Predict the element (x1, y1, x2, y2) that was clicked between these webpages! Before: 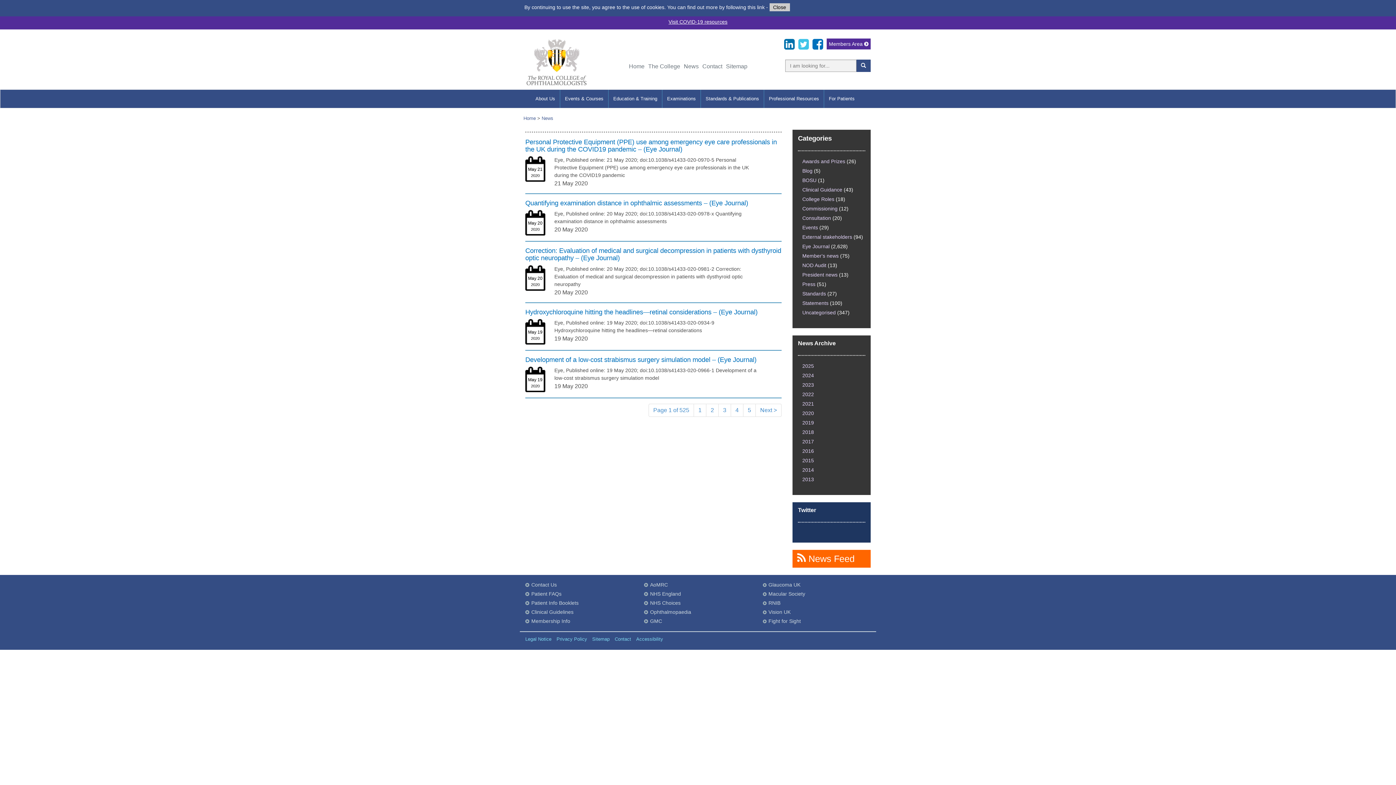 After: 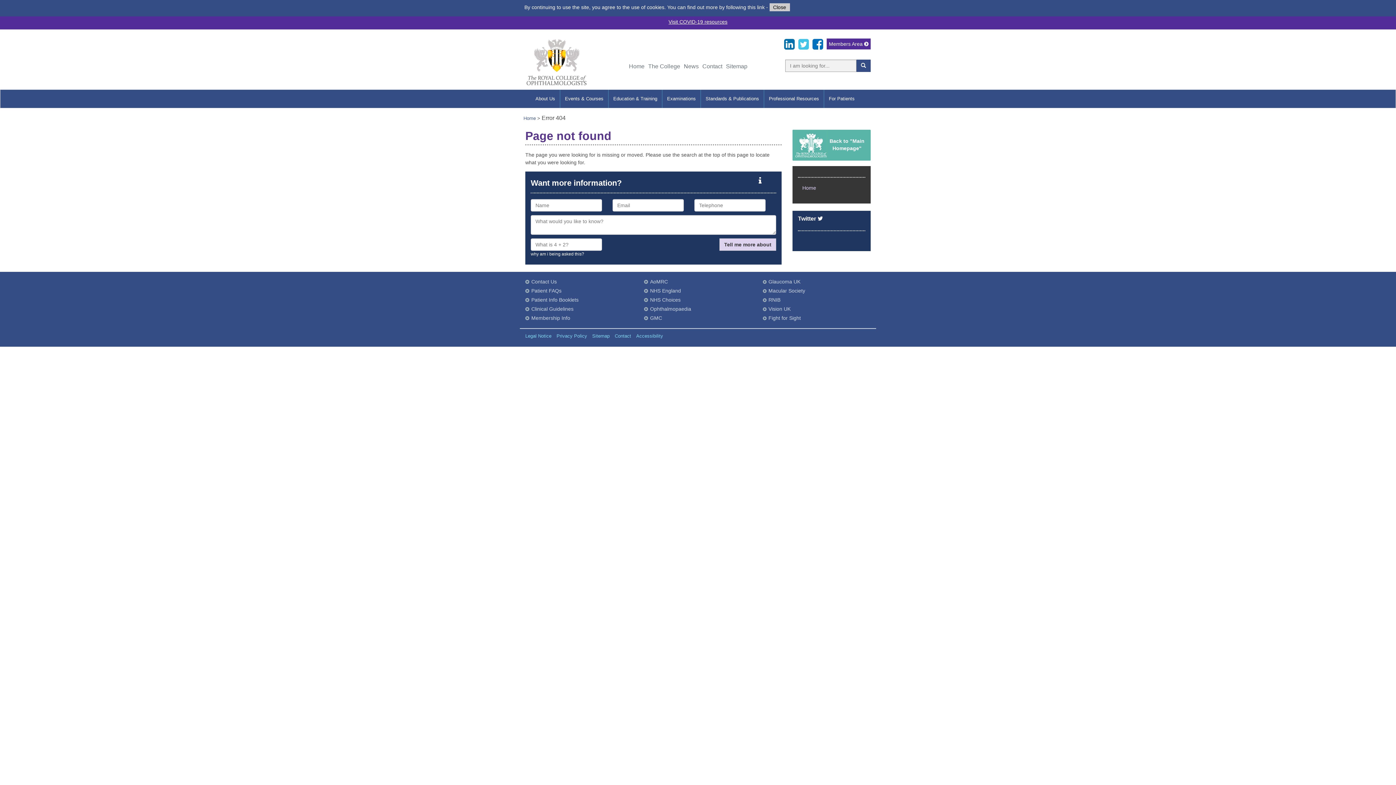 Action: label: You can find out more by following this link bbox: (667, 4, 764, 10)